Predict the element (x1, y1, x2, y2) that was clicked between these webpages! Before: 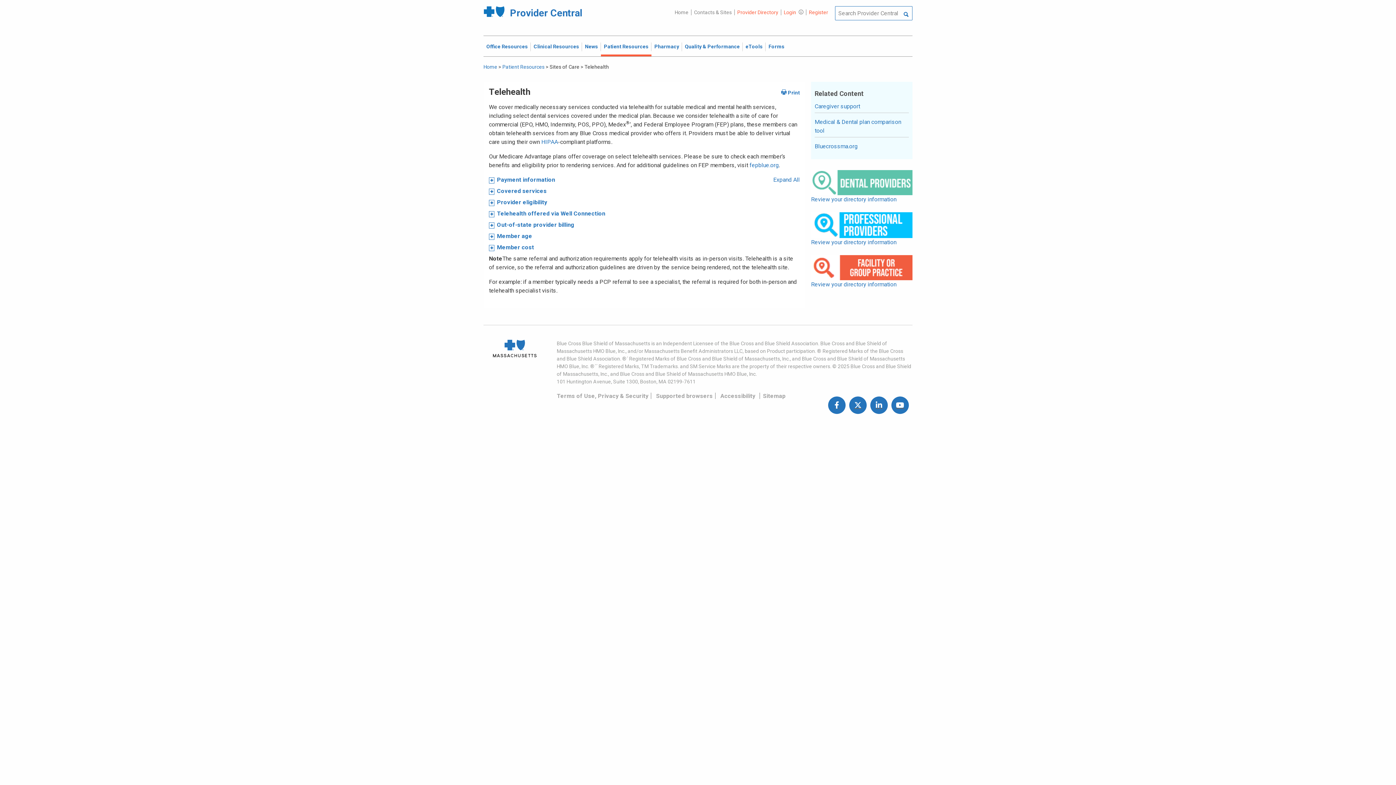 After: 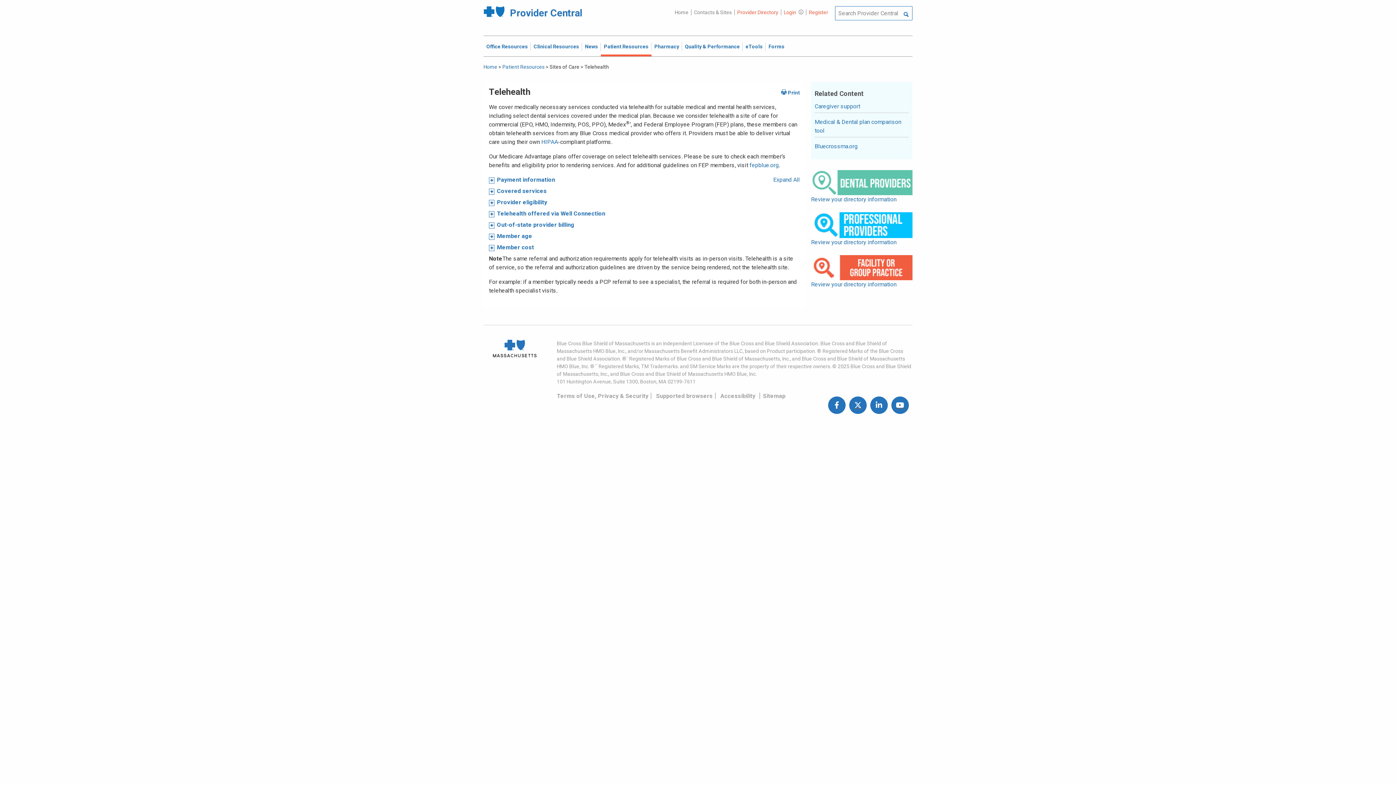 Action: bbox: (870, 383, 887, 427)